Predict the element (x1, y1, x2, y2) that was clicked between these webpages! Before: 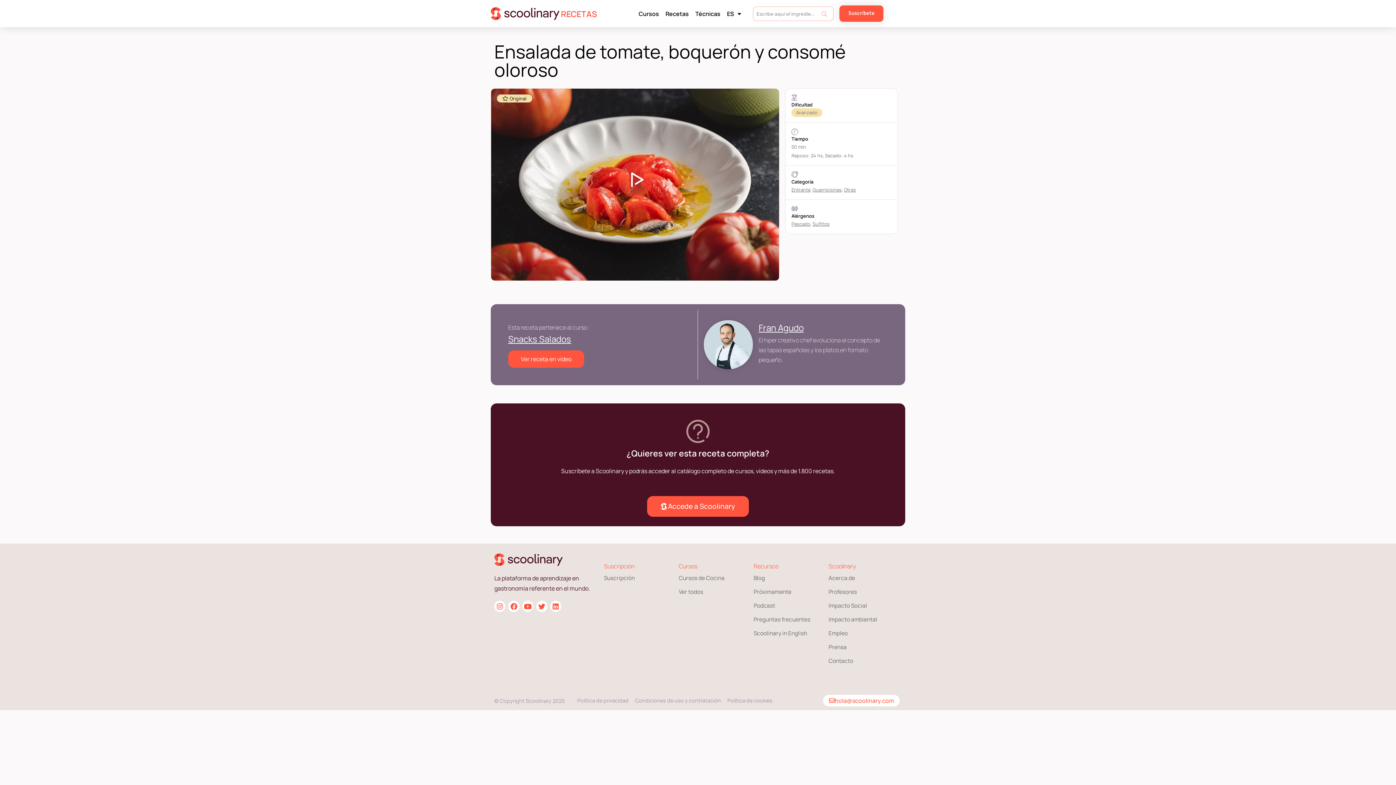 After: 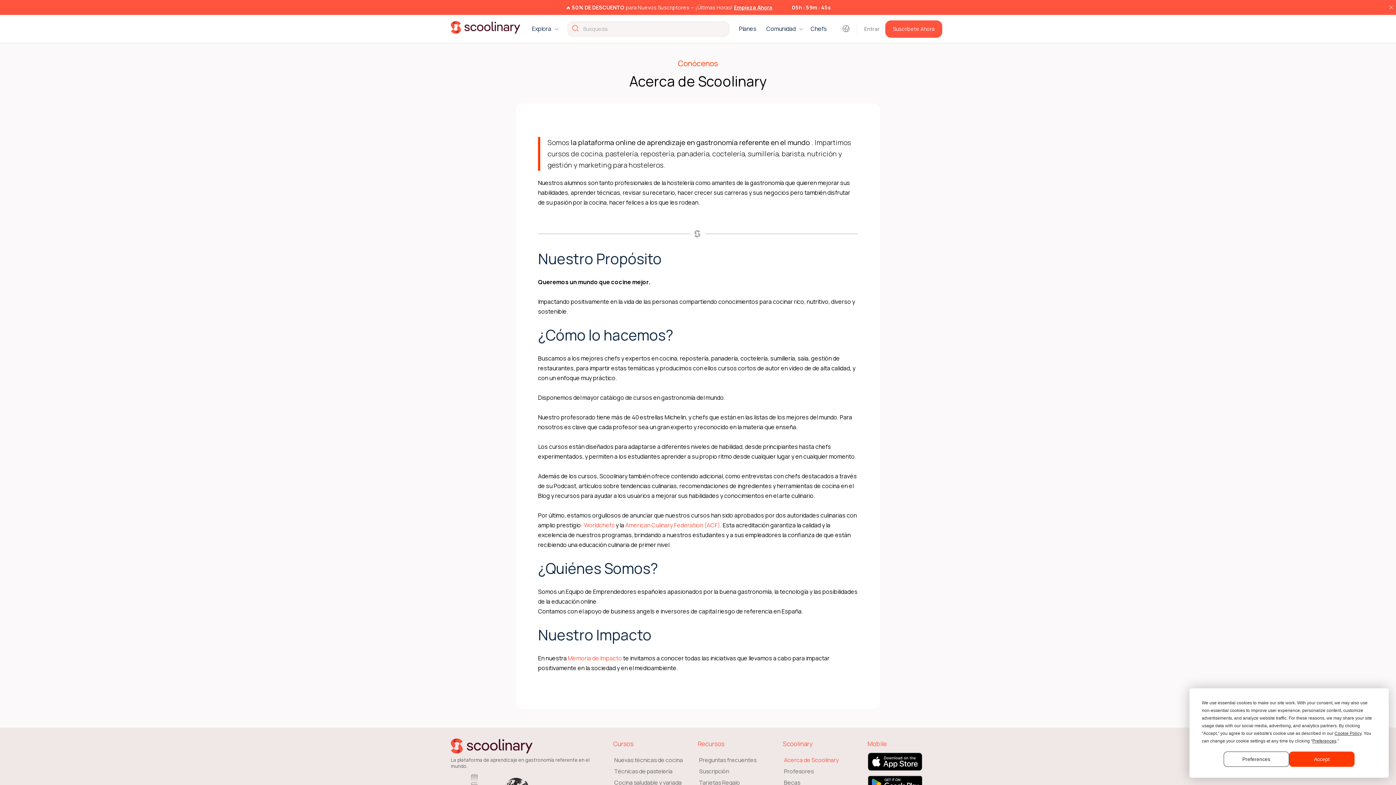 Action: bbox: (828, 571, 877, 585) label: Acerca de